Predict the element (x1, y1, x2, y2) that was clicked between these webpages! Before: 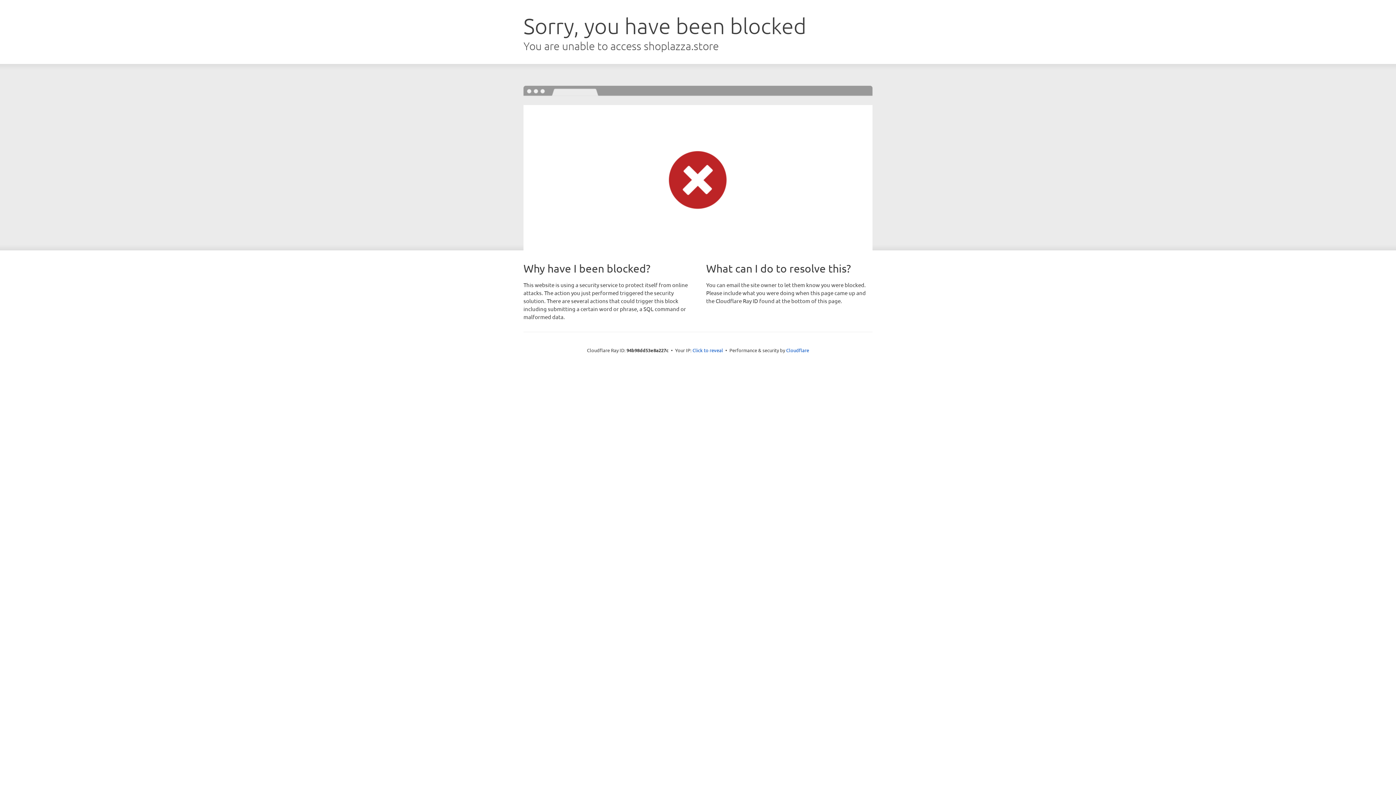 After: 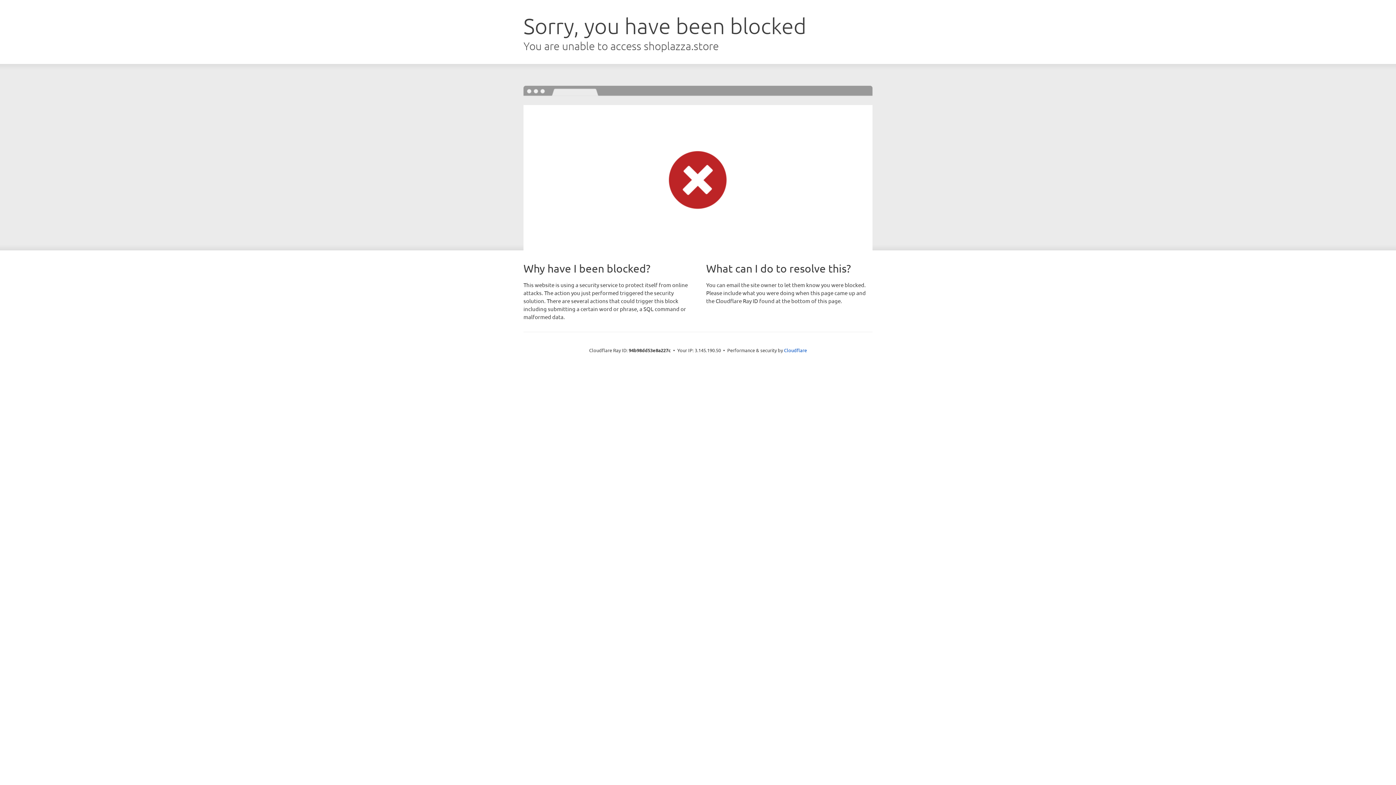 Action: label: Click to reveal bbox: (692, 346, 723, 353)